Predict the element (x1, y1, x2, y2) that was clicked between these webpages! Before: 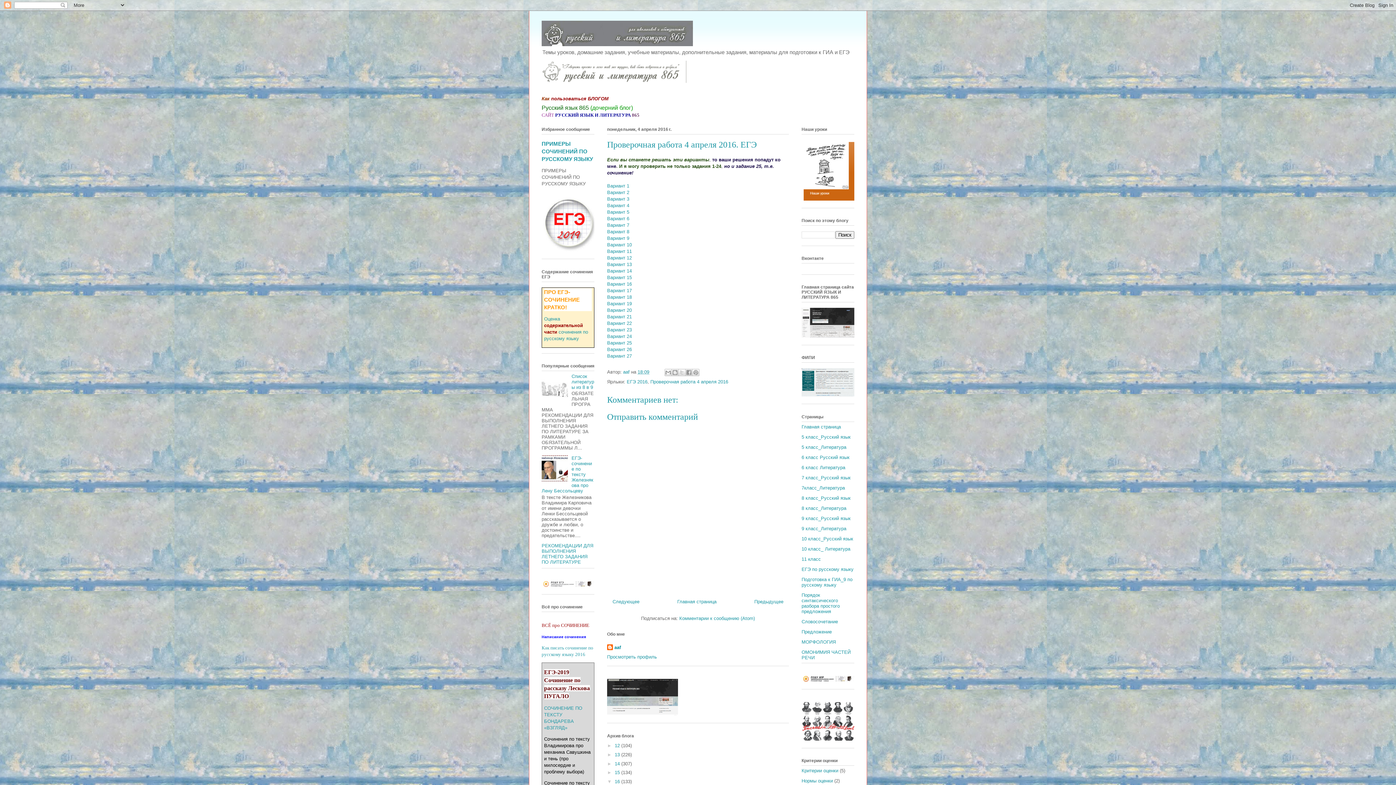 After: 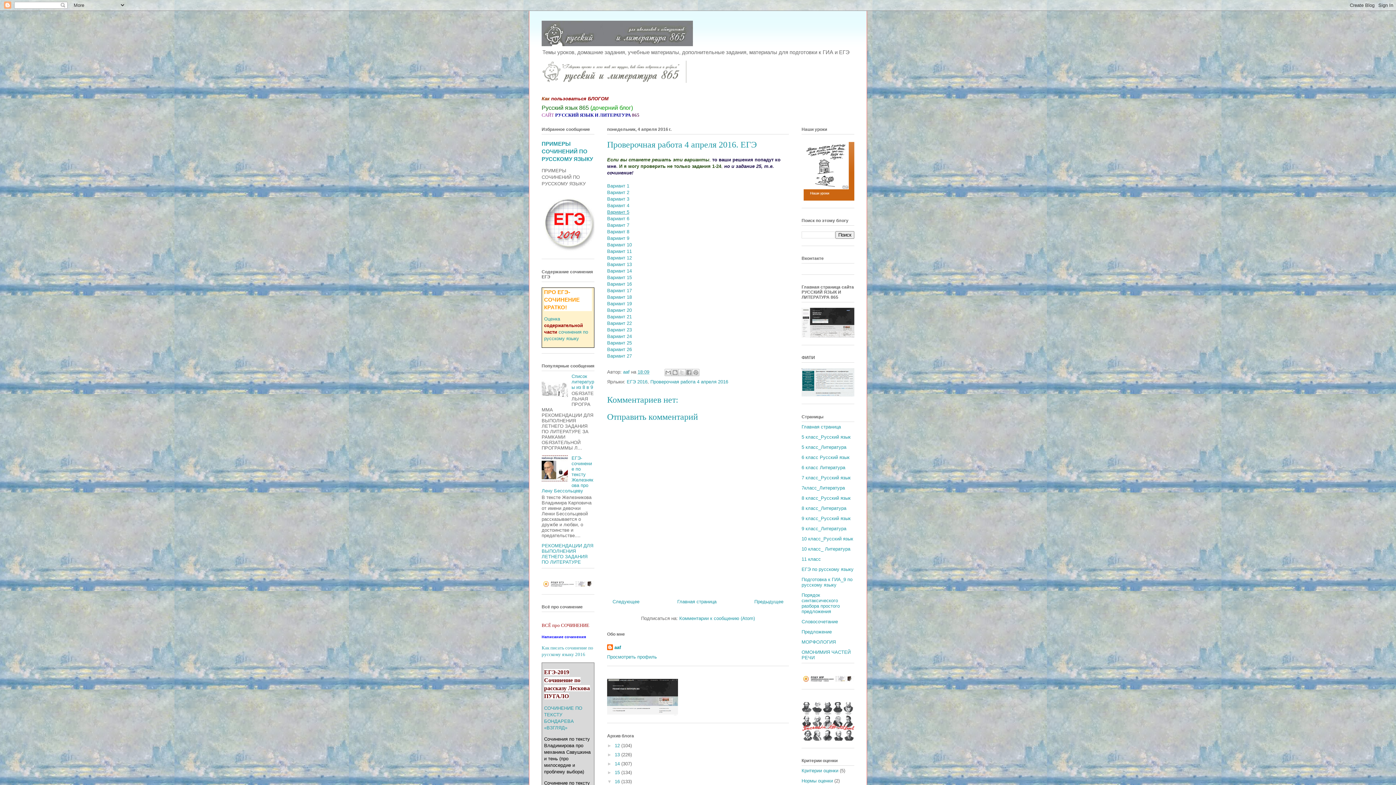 Action: bbox: (607, 209, 629, 214) label: Вариант 5